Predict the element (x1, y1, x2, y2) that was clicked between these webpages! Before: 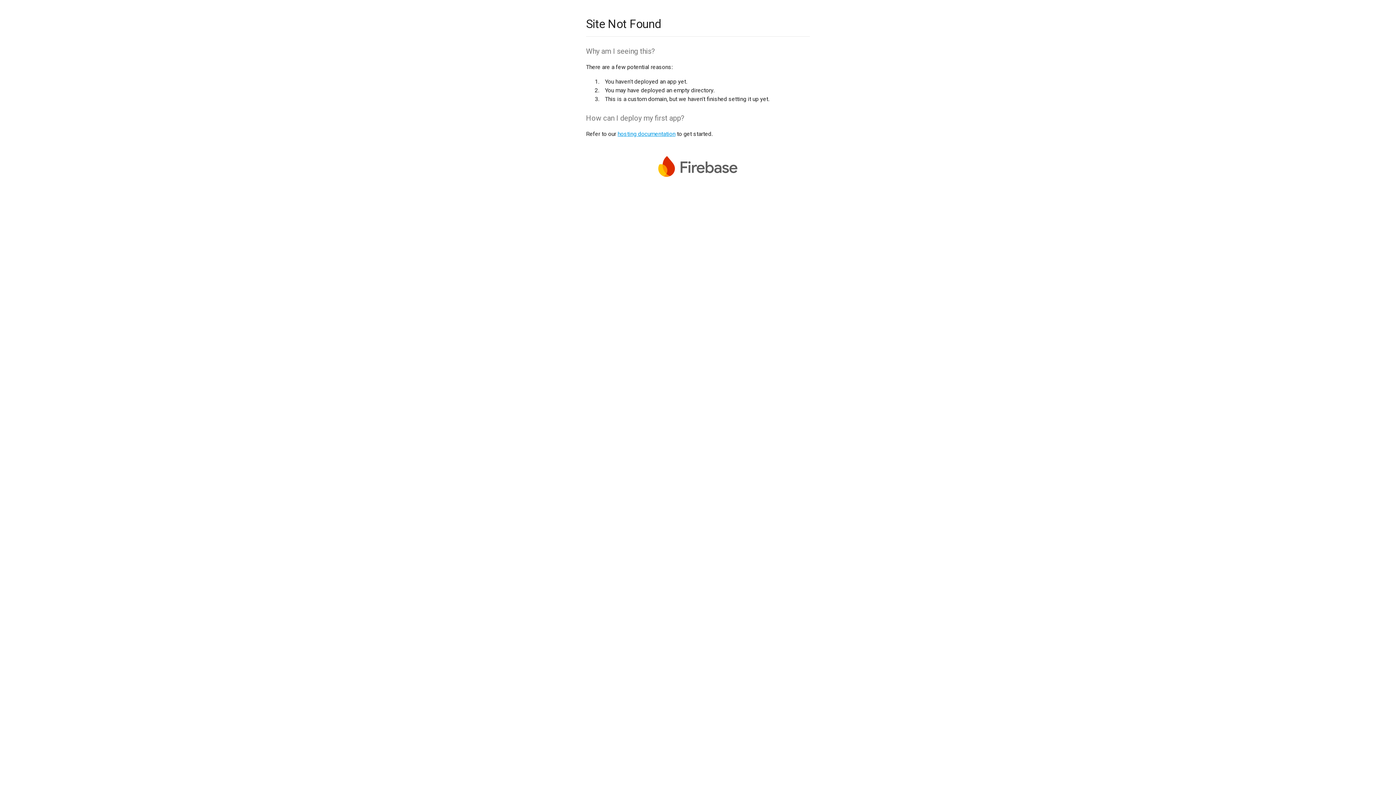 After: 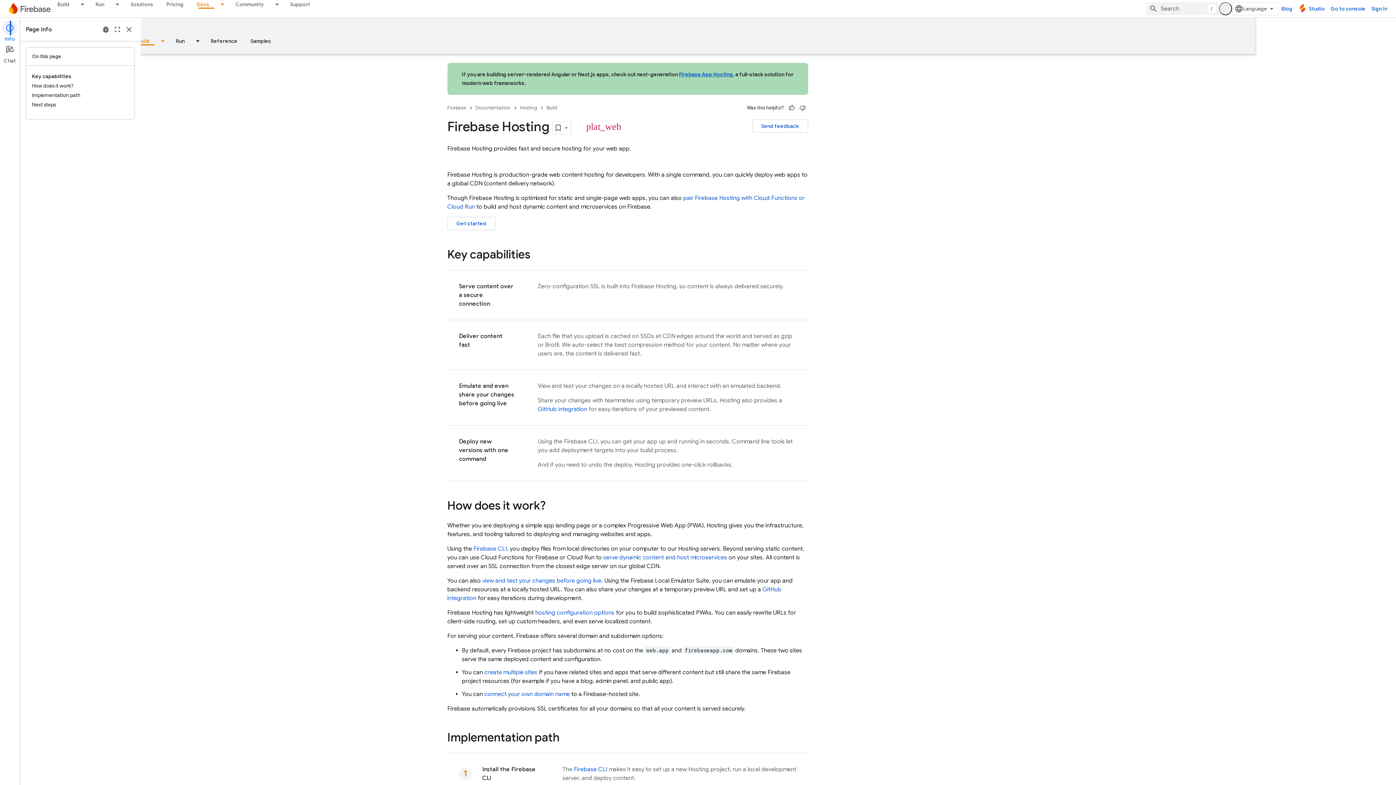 Action: bbox: (617, 130, 675, 137) label: hosting documentation